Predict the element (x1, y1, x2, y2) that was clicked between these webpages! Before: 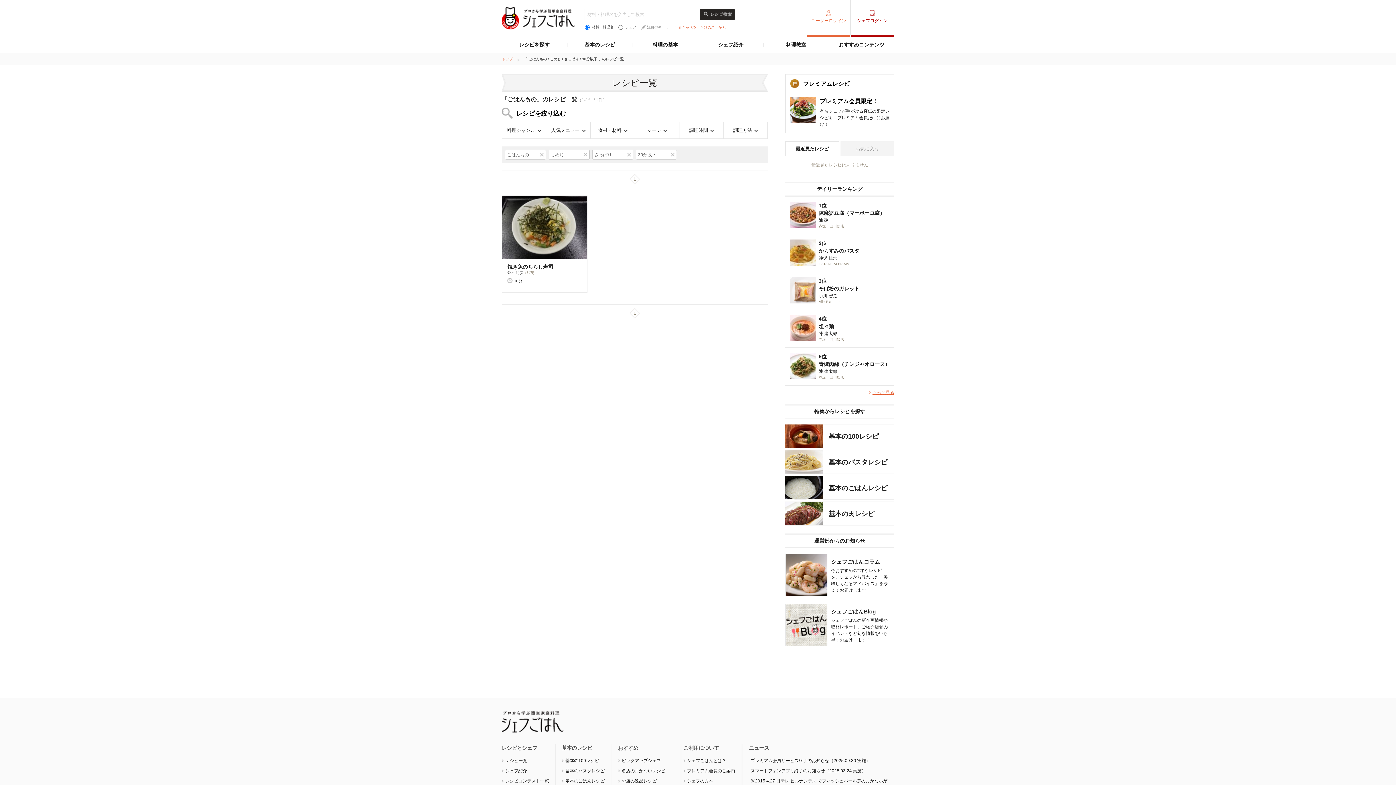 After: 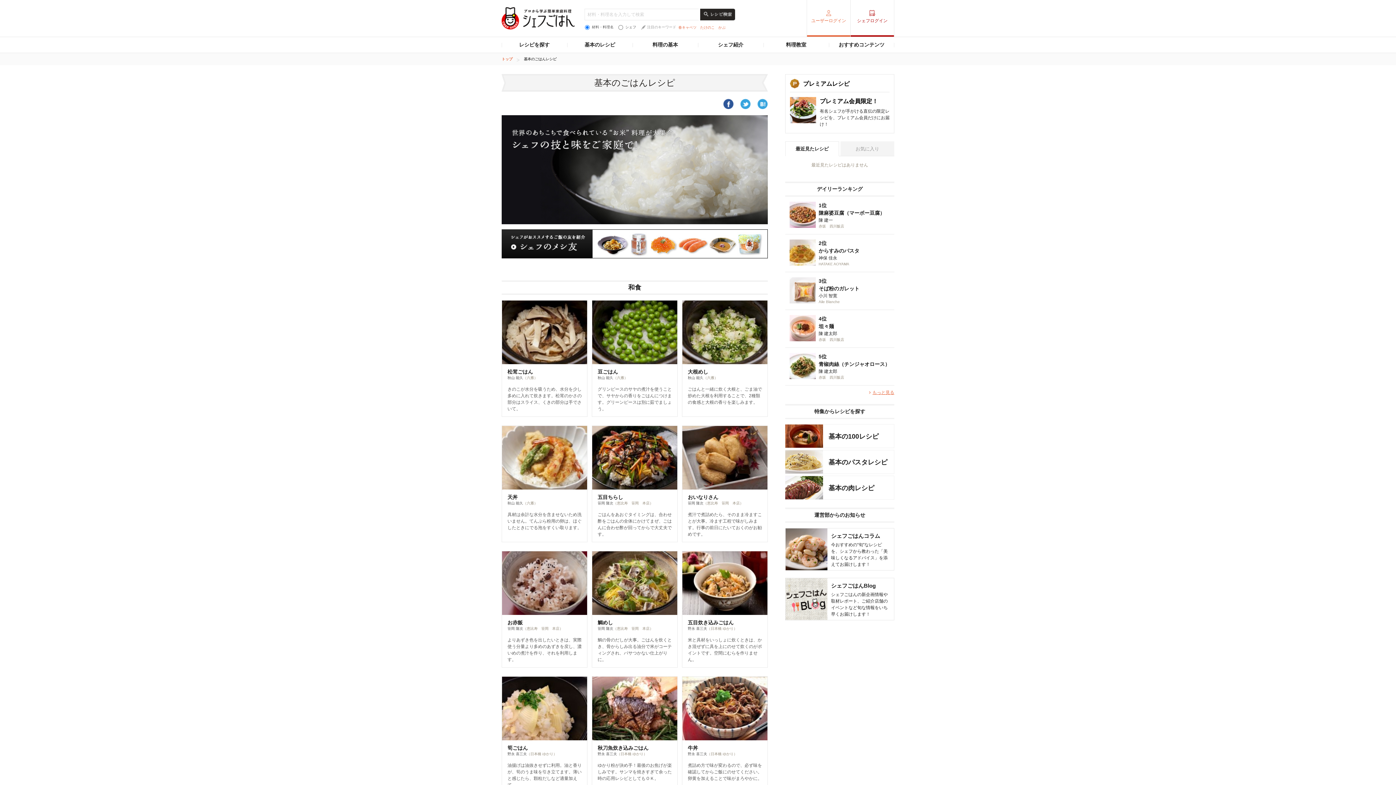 Action: bbox: (785, 476, 894, 493) label: 基本のごはんレシピ